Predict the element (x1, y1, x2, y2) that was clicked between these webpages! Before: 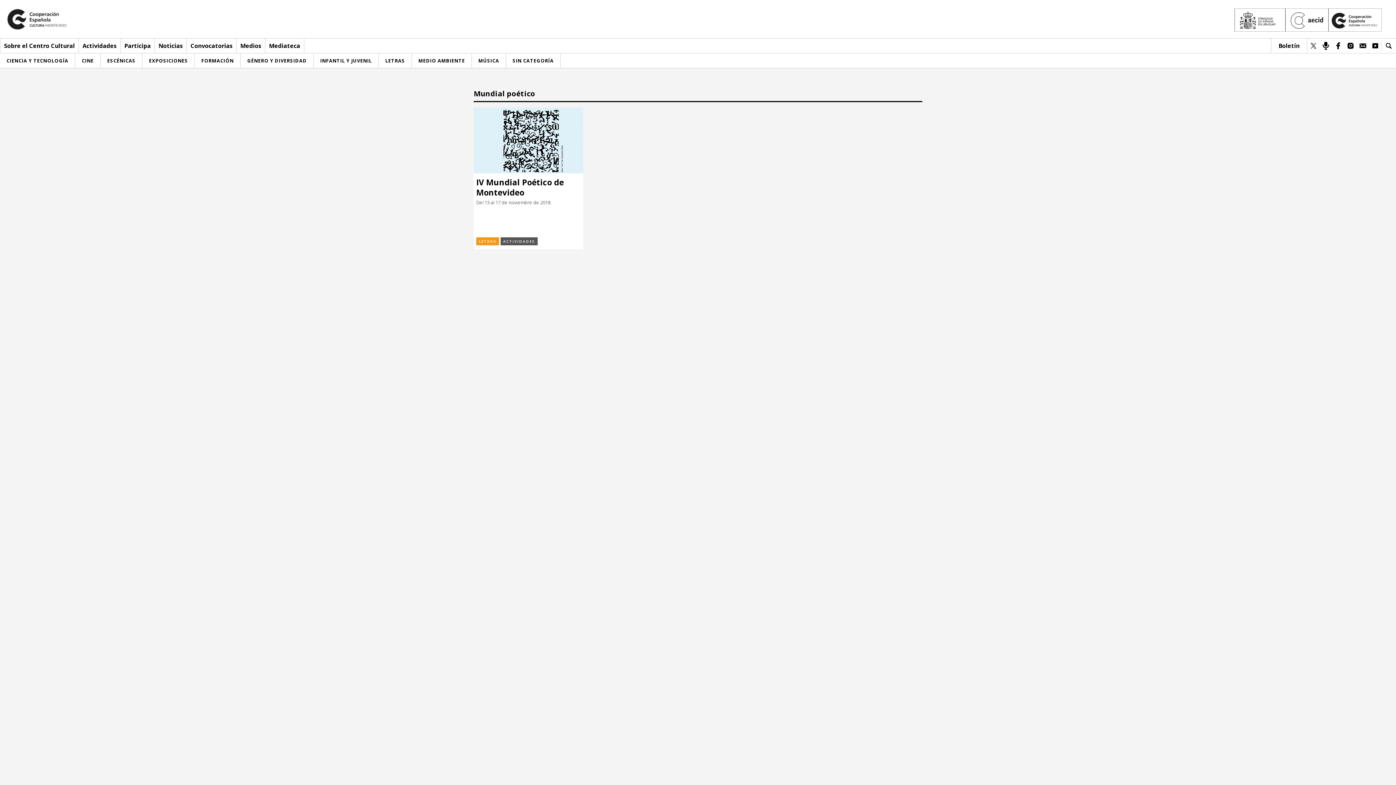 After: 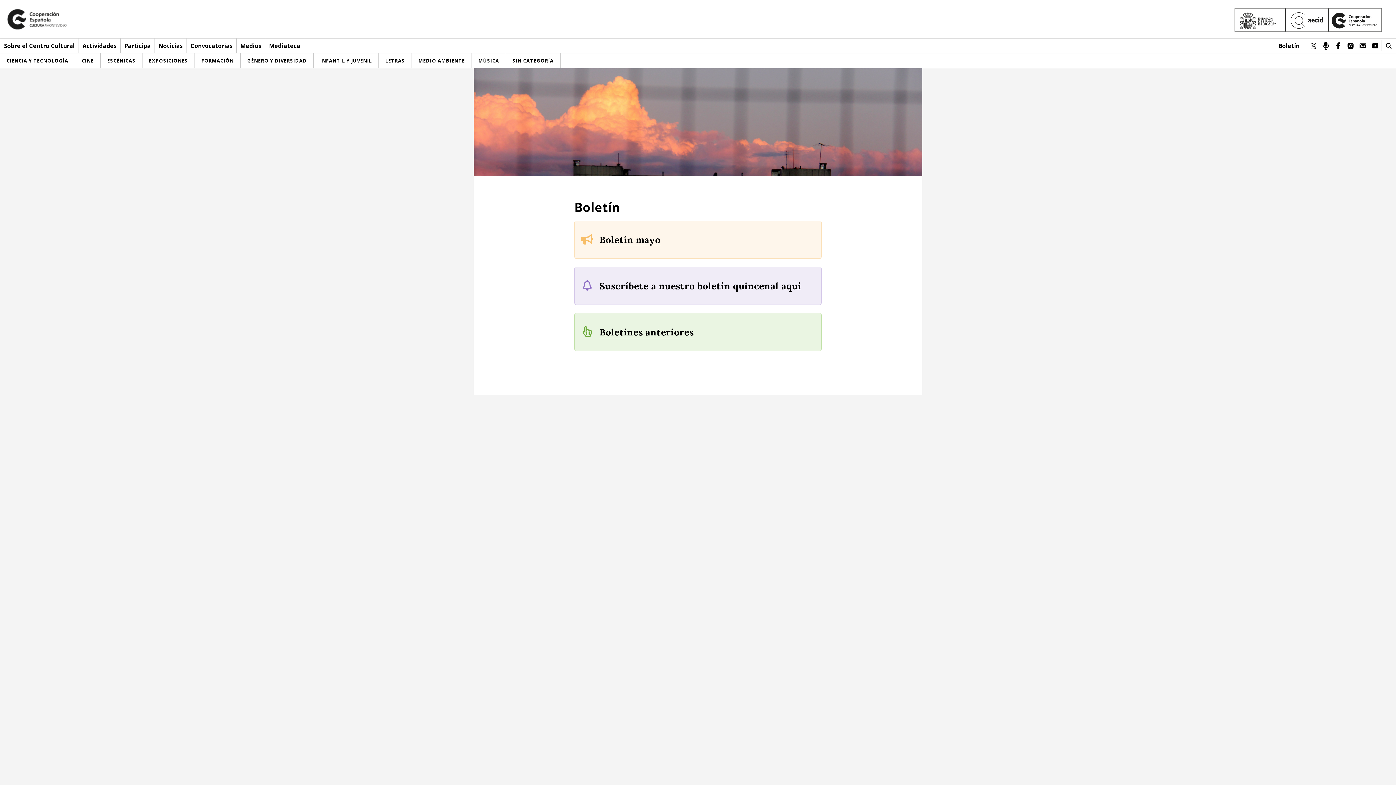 Action: label: Boletín bbox: (1271, 38, 1307, 53)